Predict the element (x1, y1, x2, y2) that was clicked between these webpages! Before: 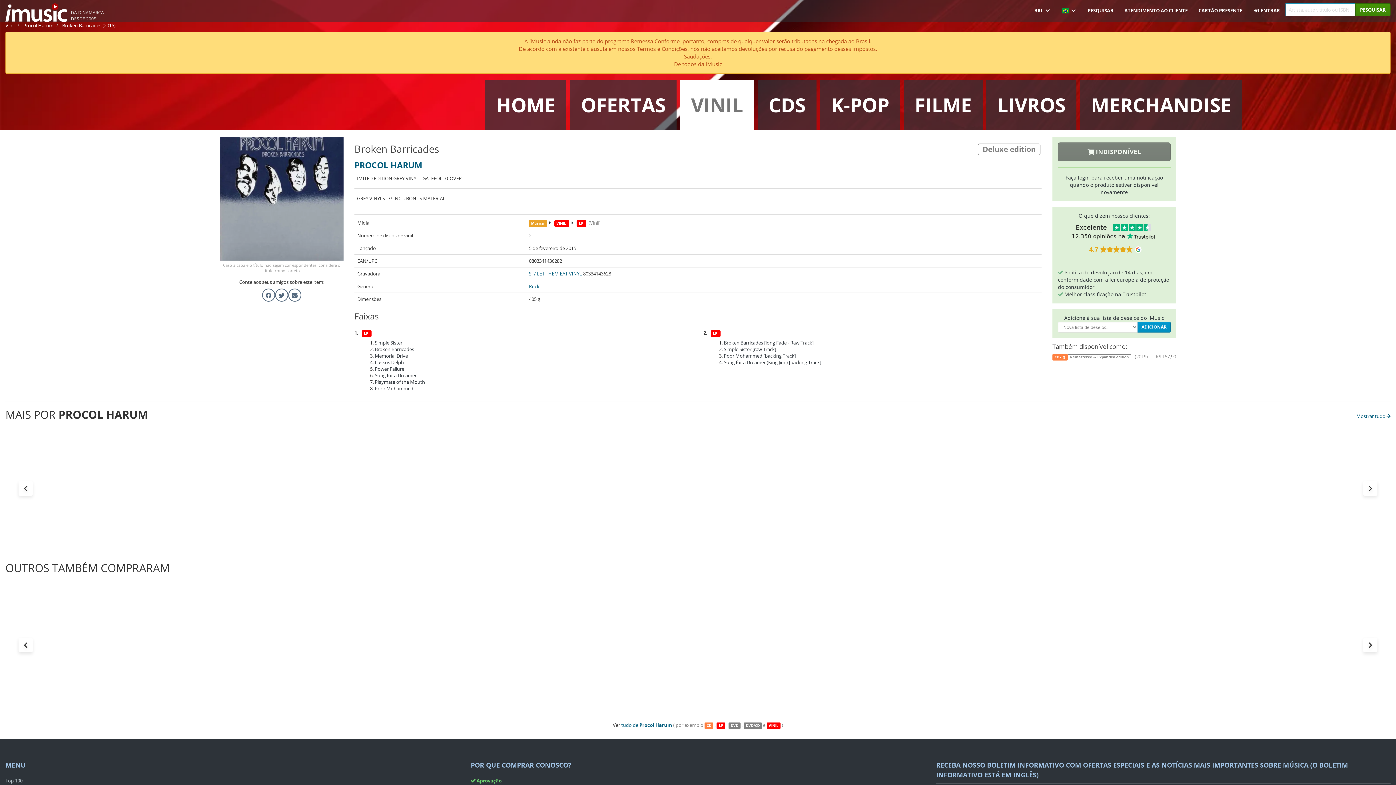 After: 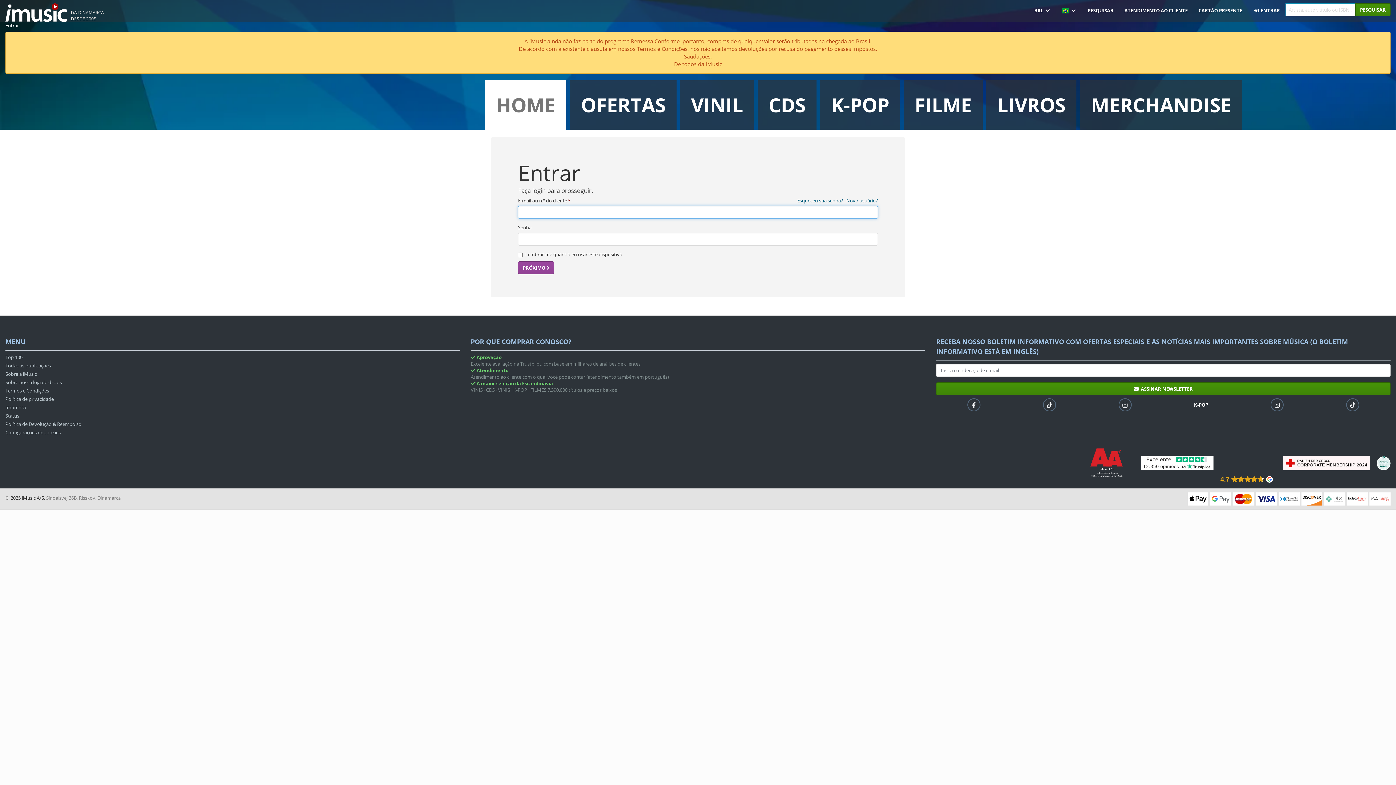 Action: label:  ENTRAR bbox: (1248, 0, 1285, 21)